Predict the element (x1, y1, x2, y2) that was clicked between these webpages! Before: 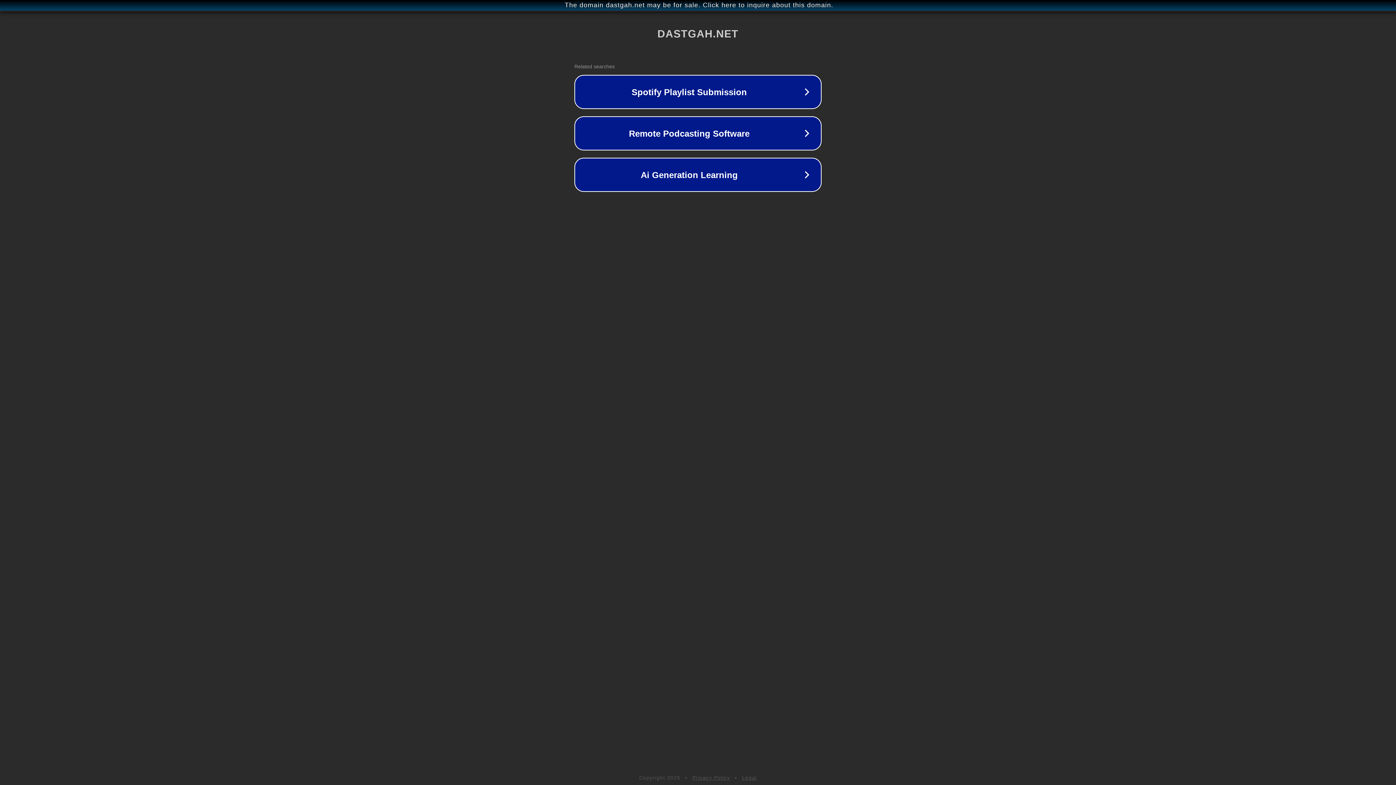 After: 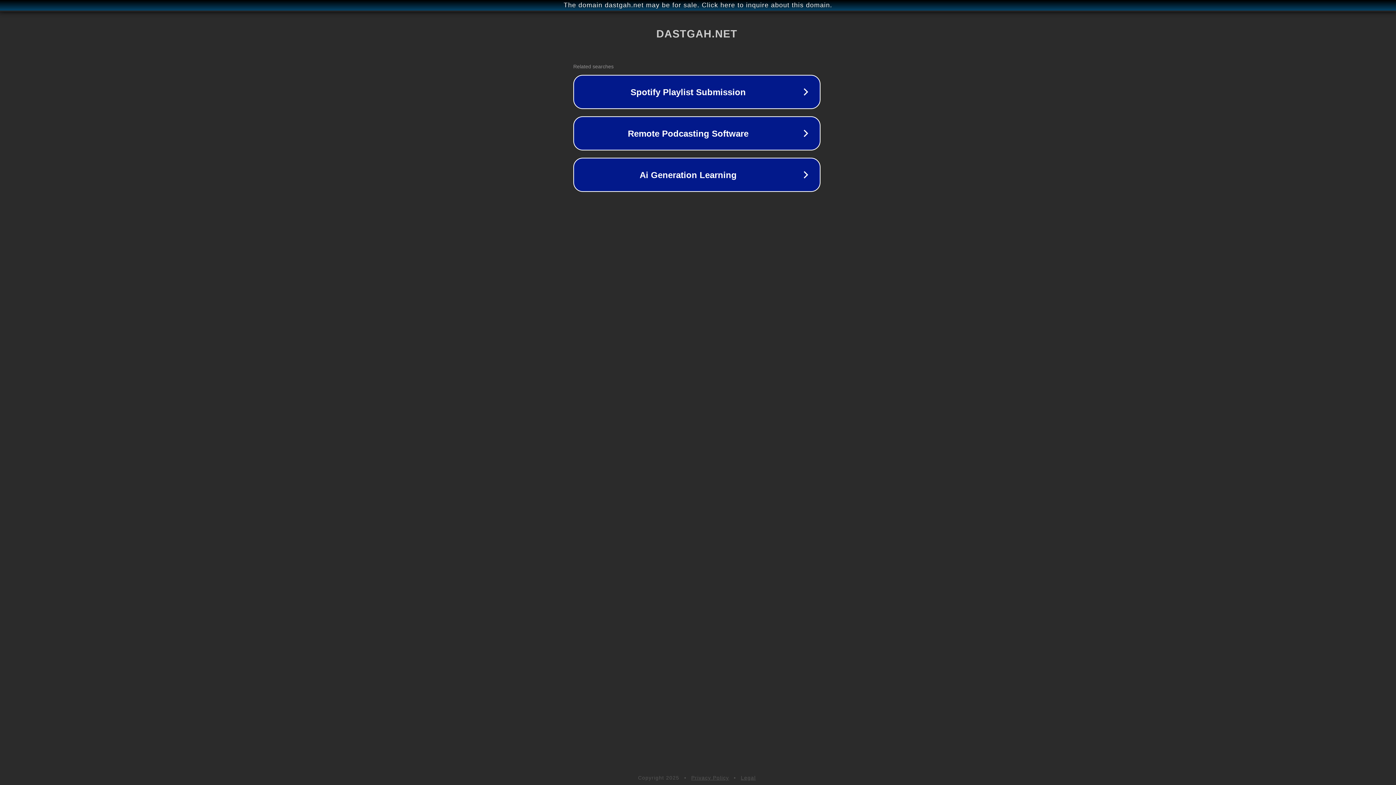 Action: label: The domain dastgah.net may be for sale. Click here to inquire about this domain. bbox: (1, 1, 1397, 9)